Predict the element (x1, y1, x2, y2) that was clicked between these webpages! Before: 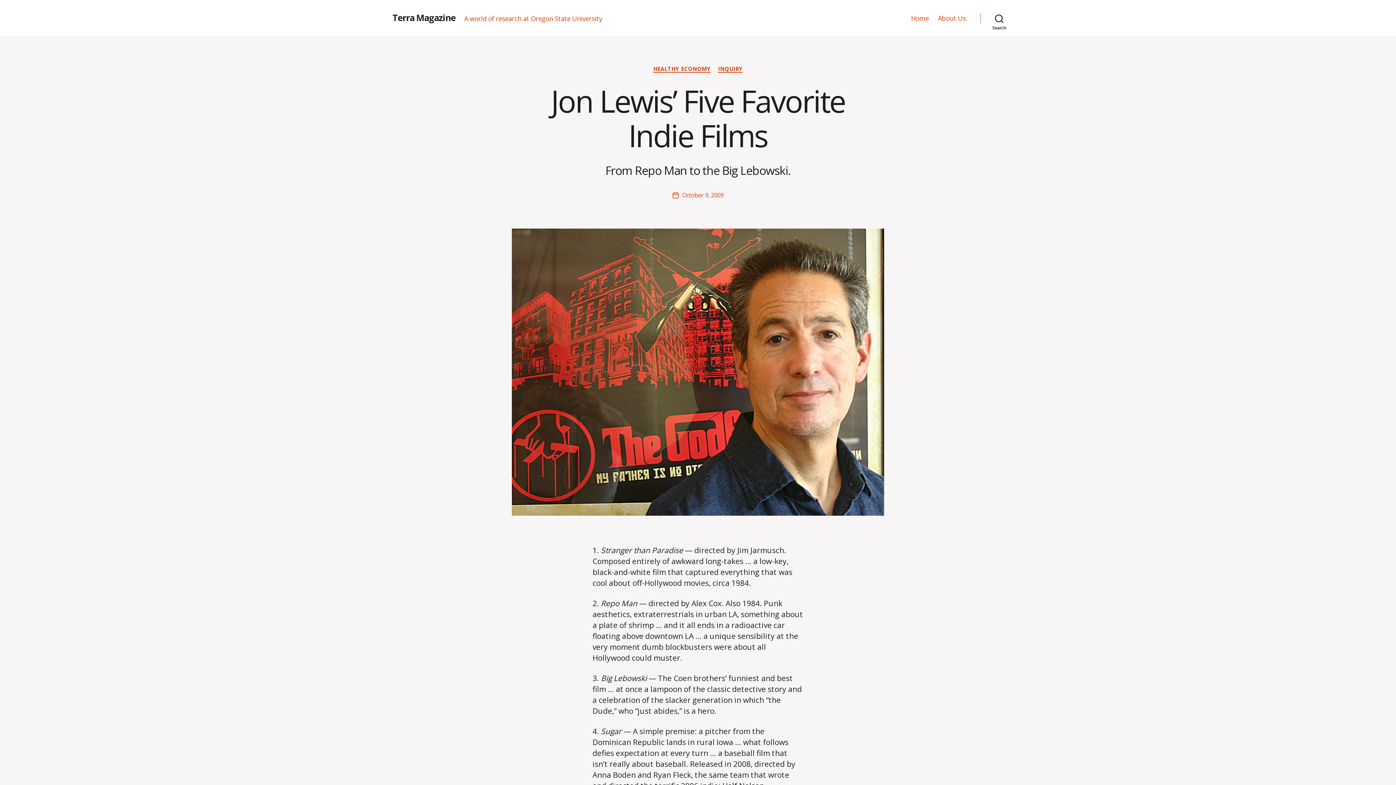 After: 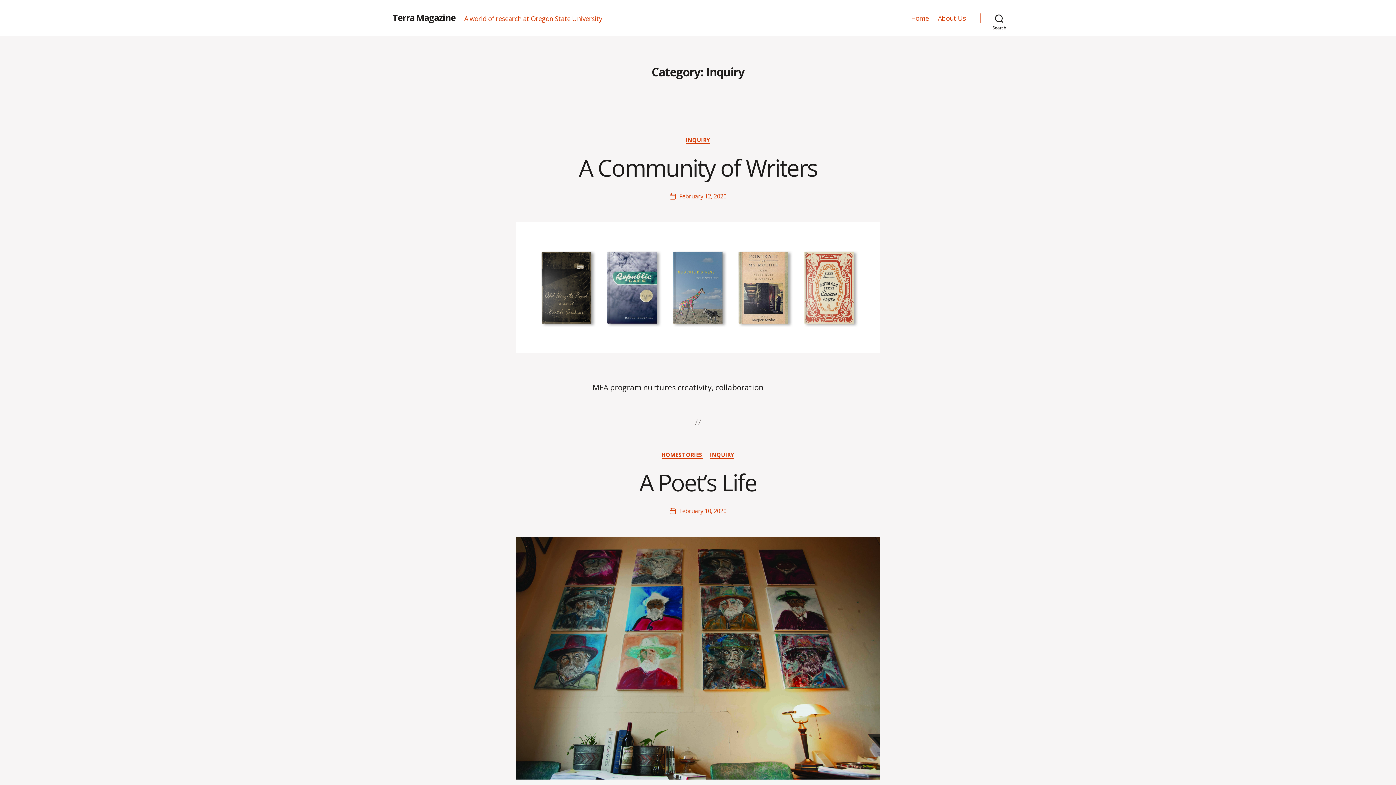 Action: bbox: (718, 65, 742, 72) label: INQUIRY